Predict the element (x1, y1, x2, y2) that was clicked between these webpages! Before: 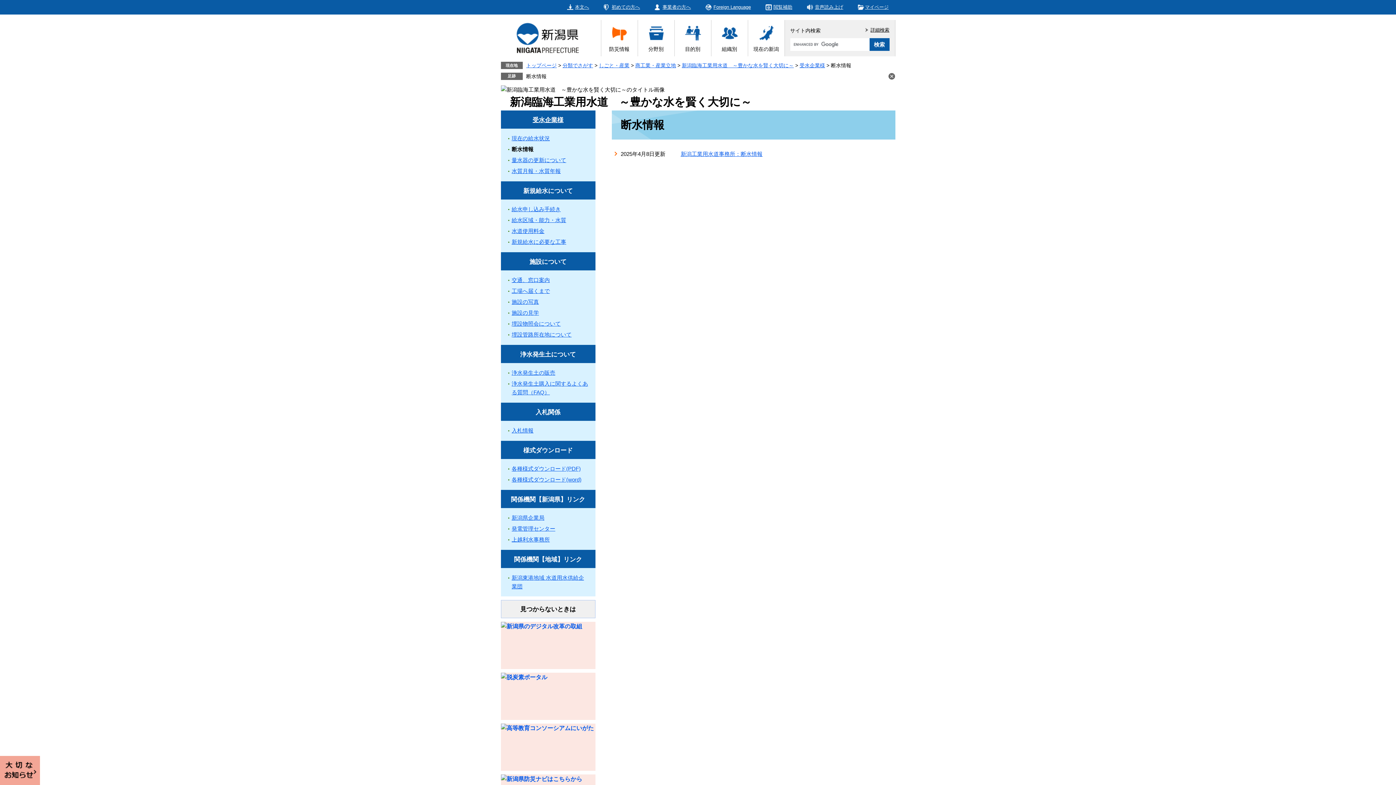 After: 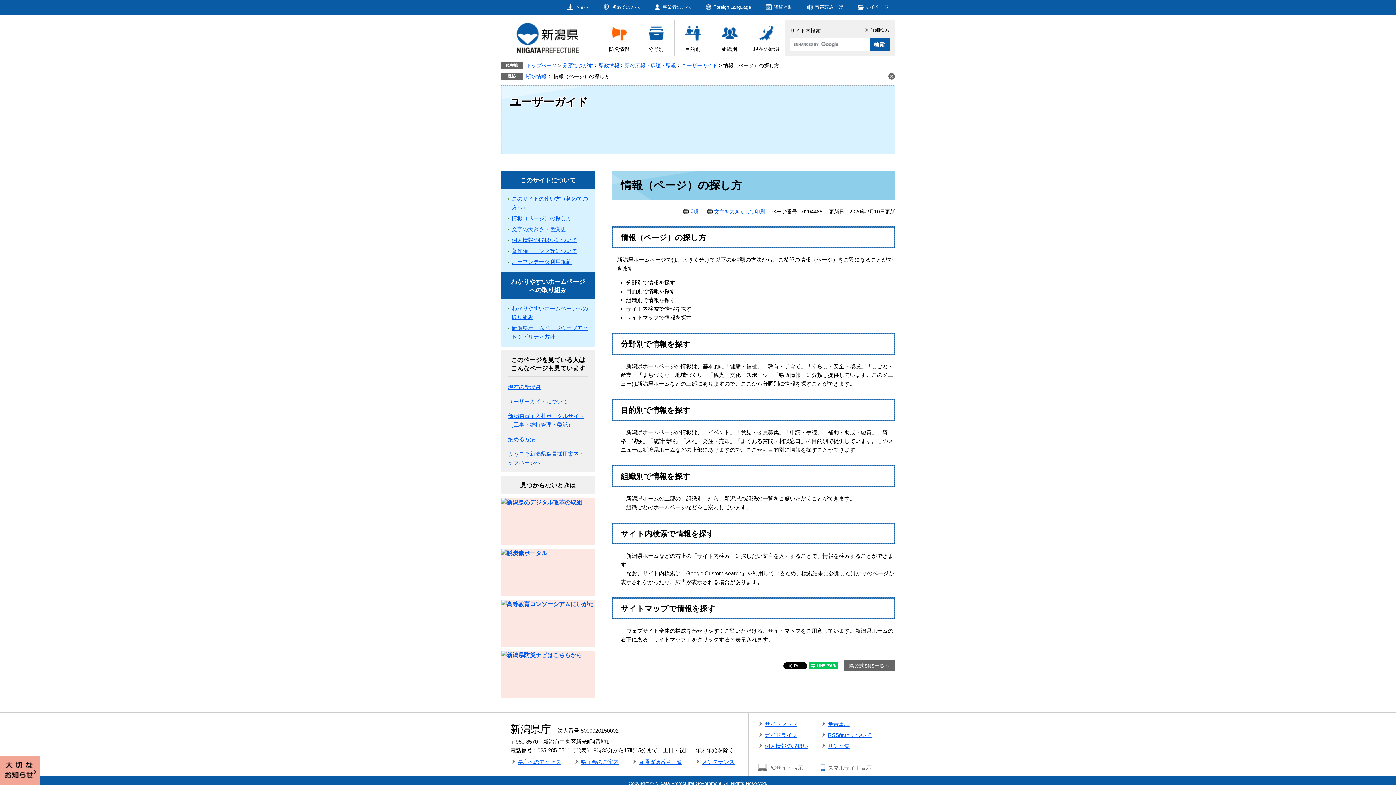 Action: label: 見つからないときは bbox: (500, 600, 595, 618)